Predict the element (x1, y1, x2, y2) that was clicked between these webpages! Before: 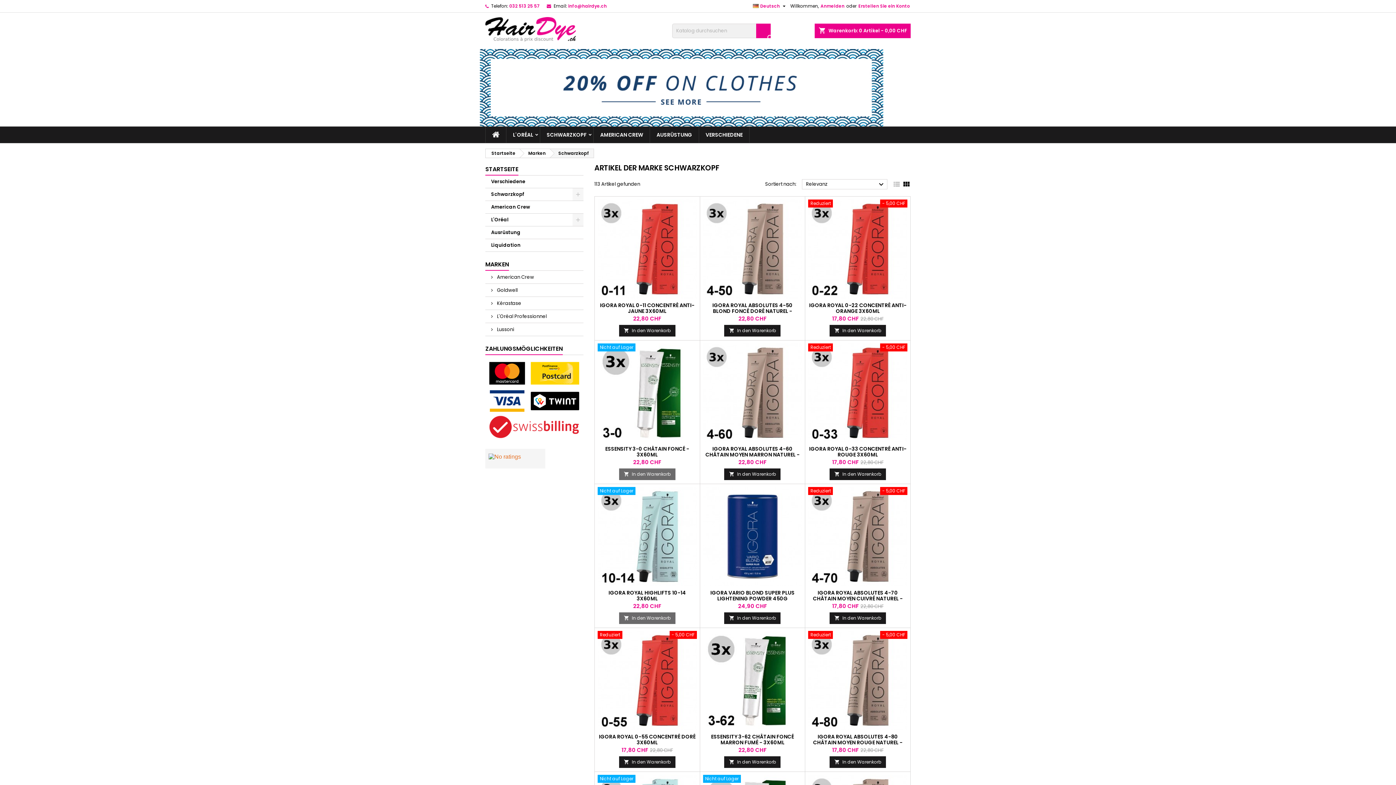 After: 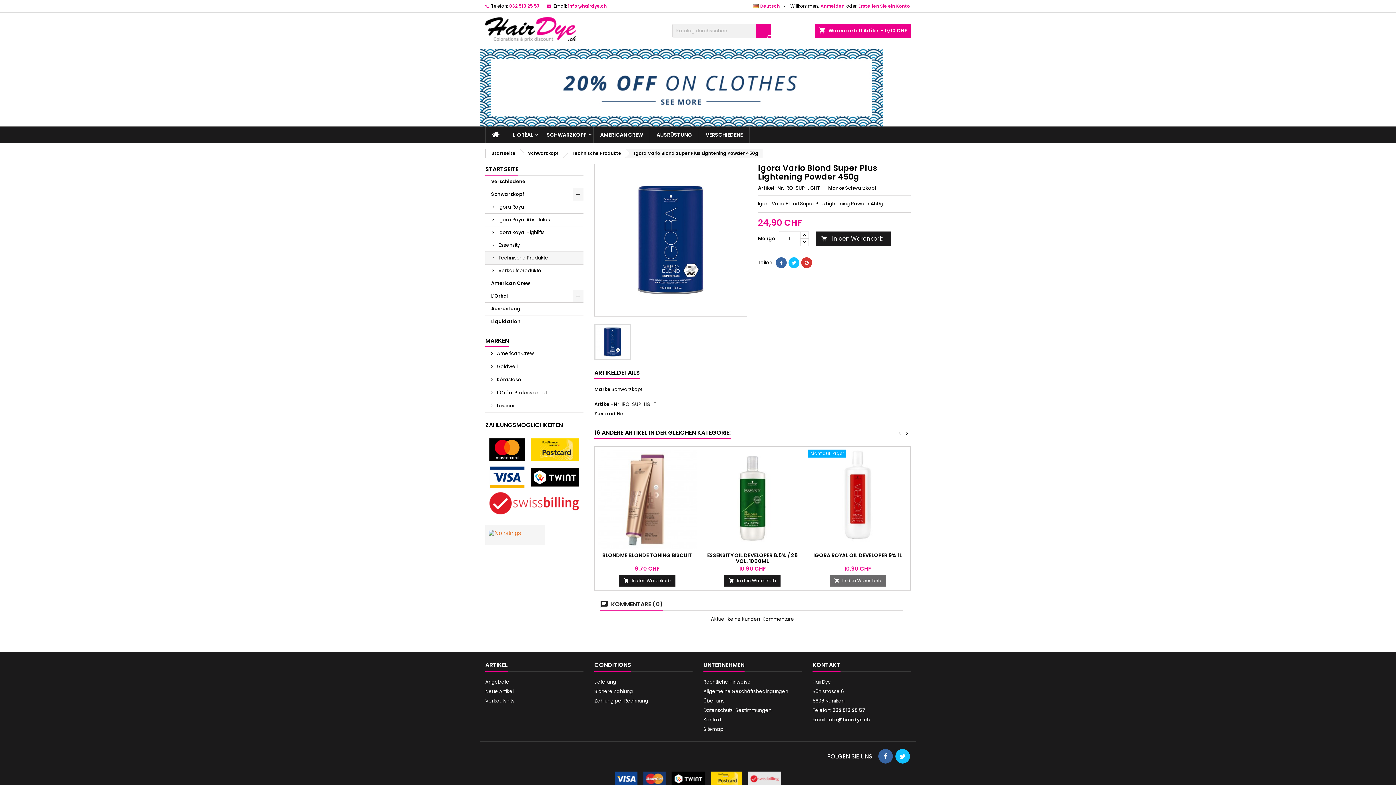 Action: label: IGORA VARIO BLOND SUPER PLUS LIGHTENING POWDER 450G bbox: (710, 589, 794, 602)